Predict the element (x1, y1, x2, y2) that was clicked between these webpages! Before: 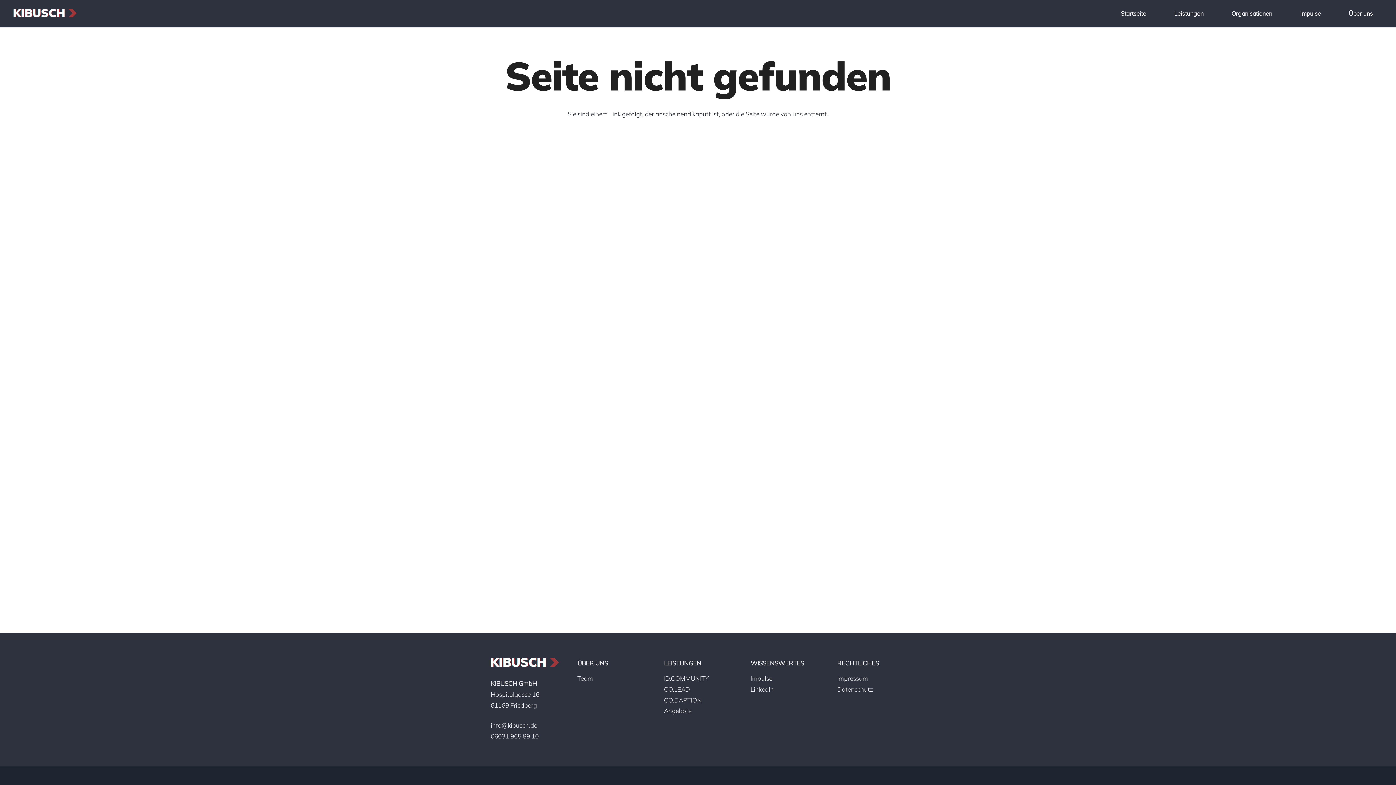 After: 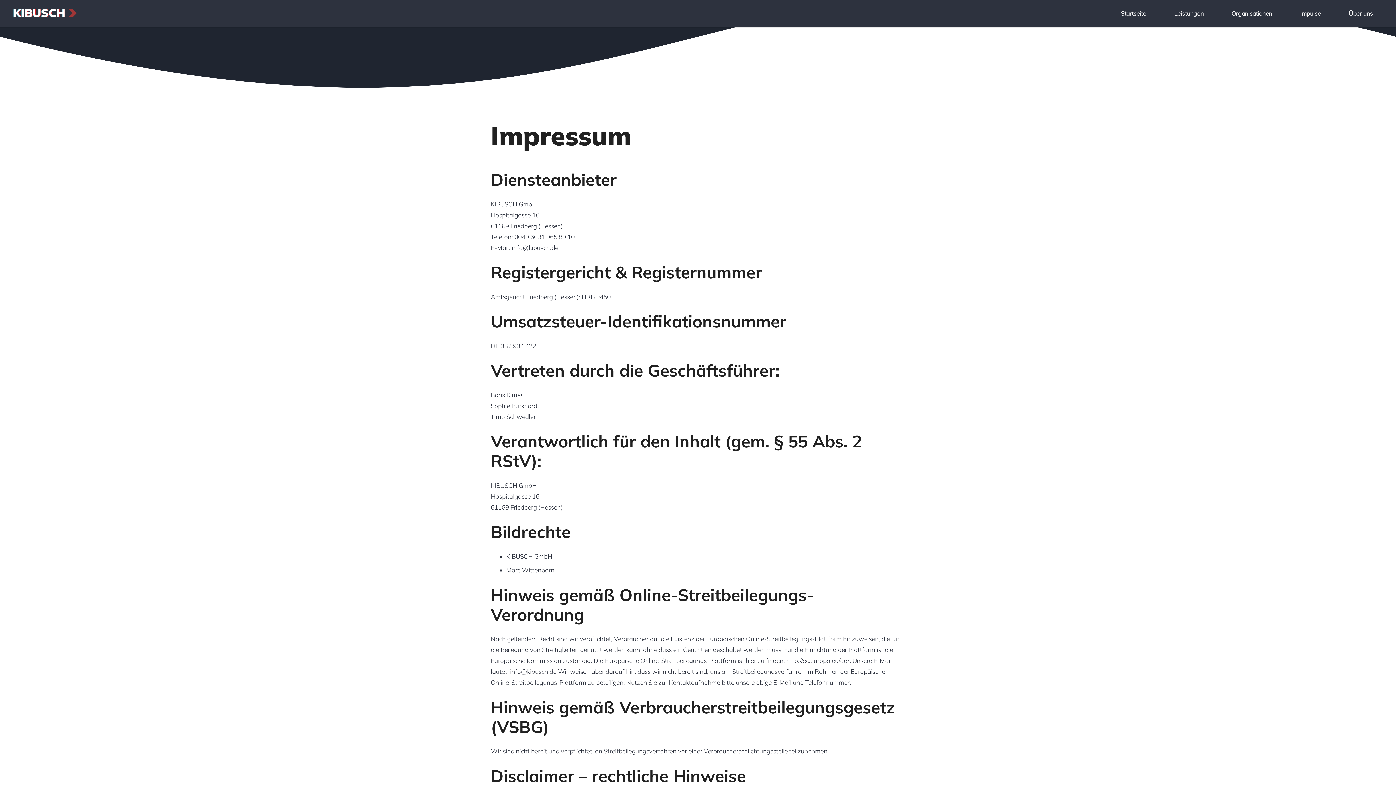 Action: bbox: (837, 674, 868, 682) label: Impressum